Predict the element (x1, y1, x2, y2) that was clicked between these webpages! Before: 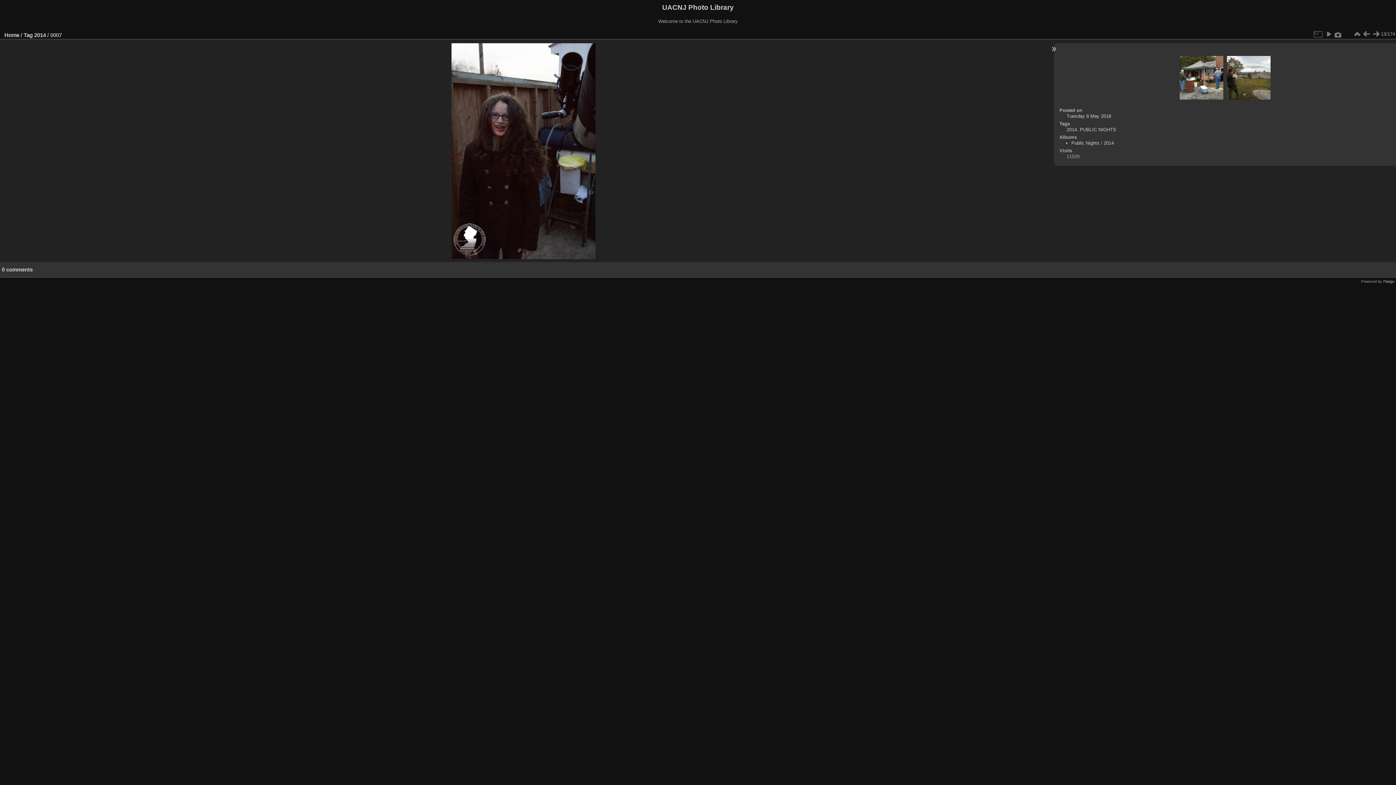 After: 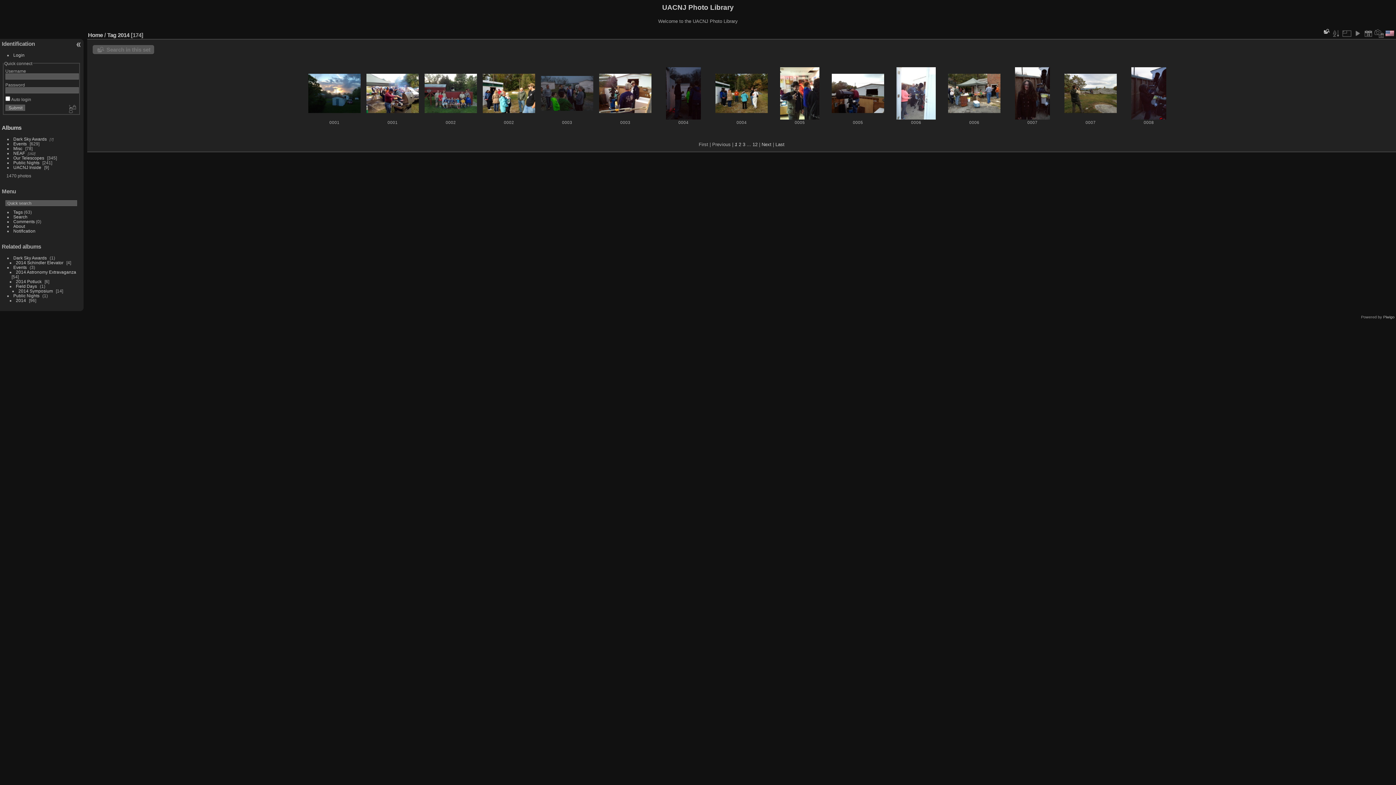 Action: label: 2014 bbox: (1066, 126, 1077, 132)